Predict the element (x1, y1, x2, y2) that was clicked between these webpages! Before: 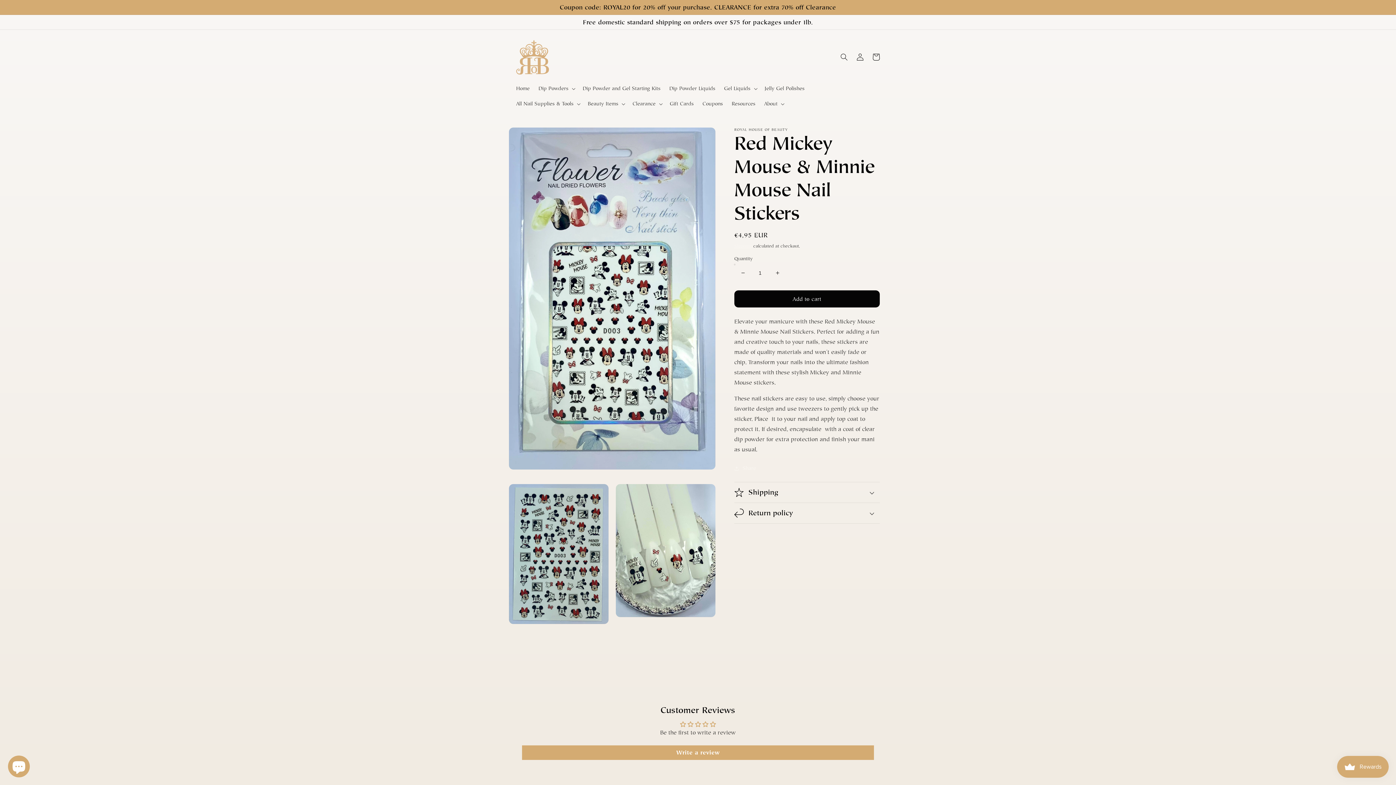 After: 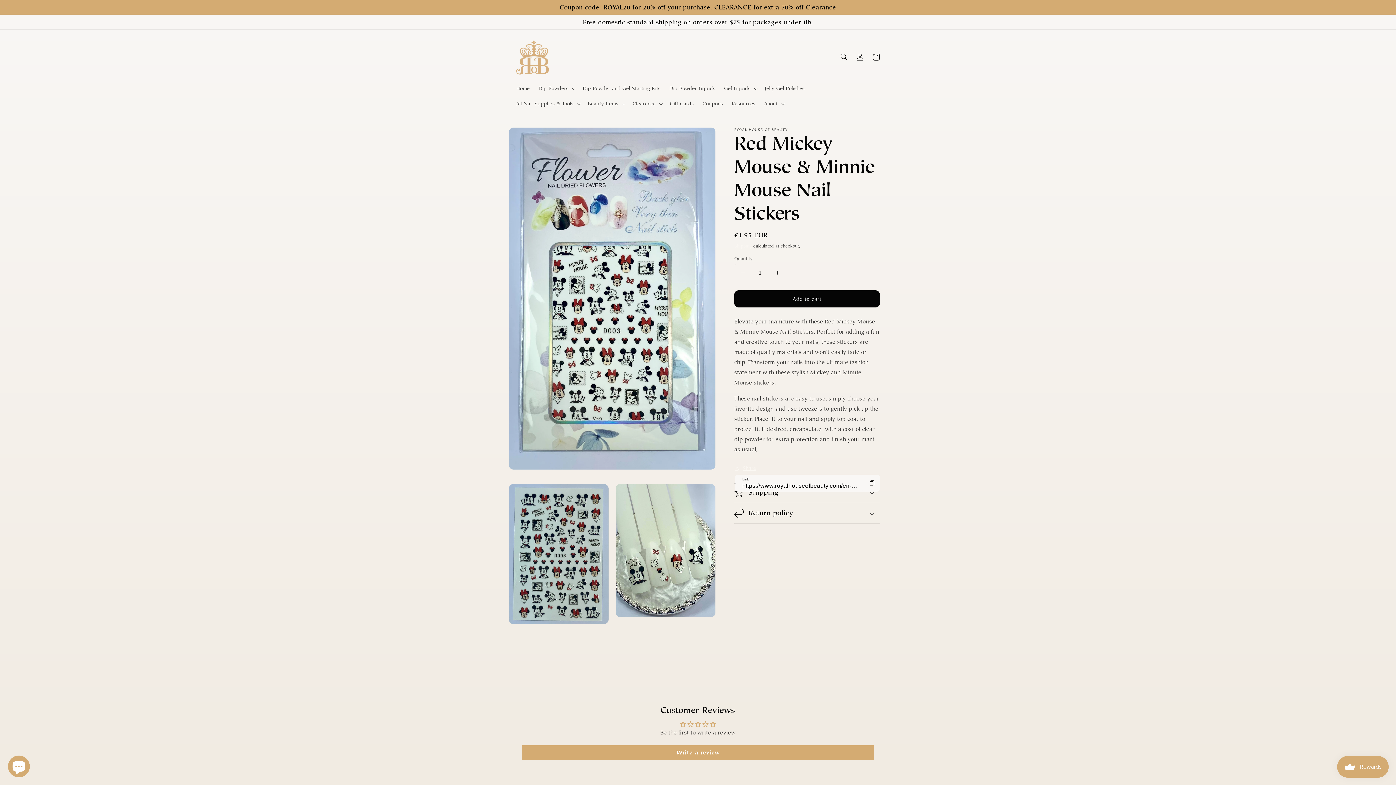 Action: bbox: (734, 464, 756, 473) label: Share